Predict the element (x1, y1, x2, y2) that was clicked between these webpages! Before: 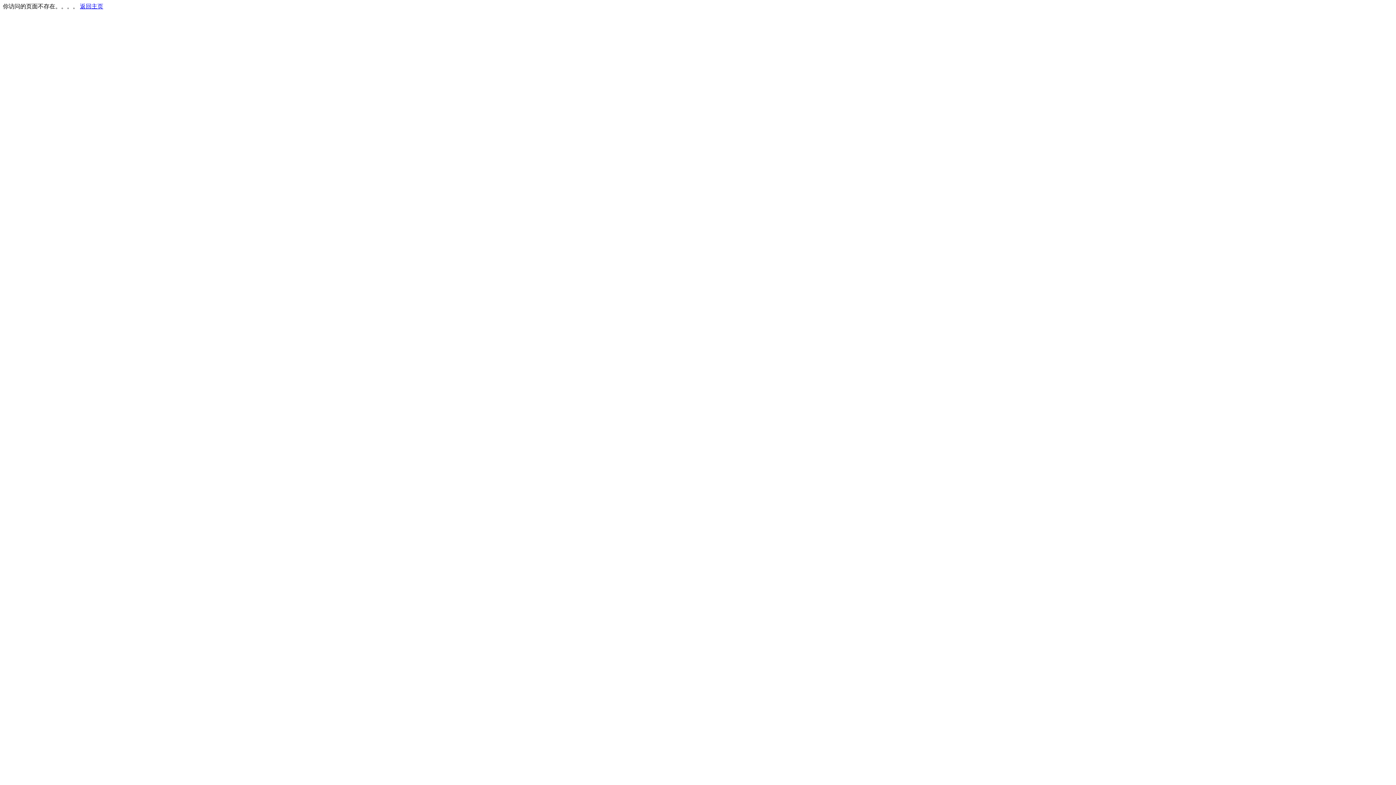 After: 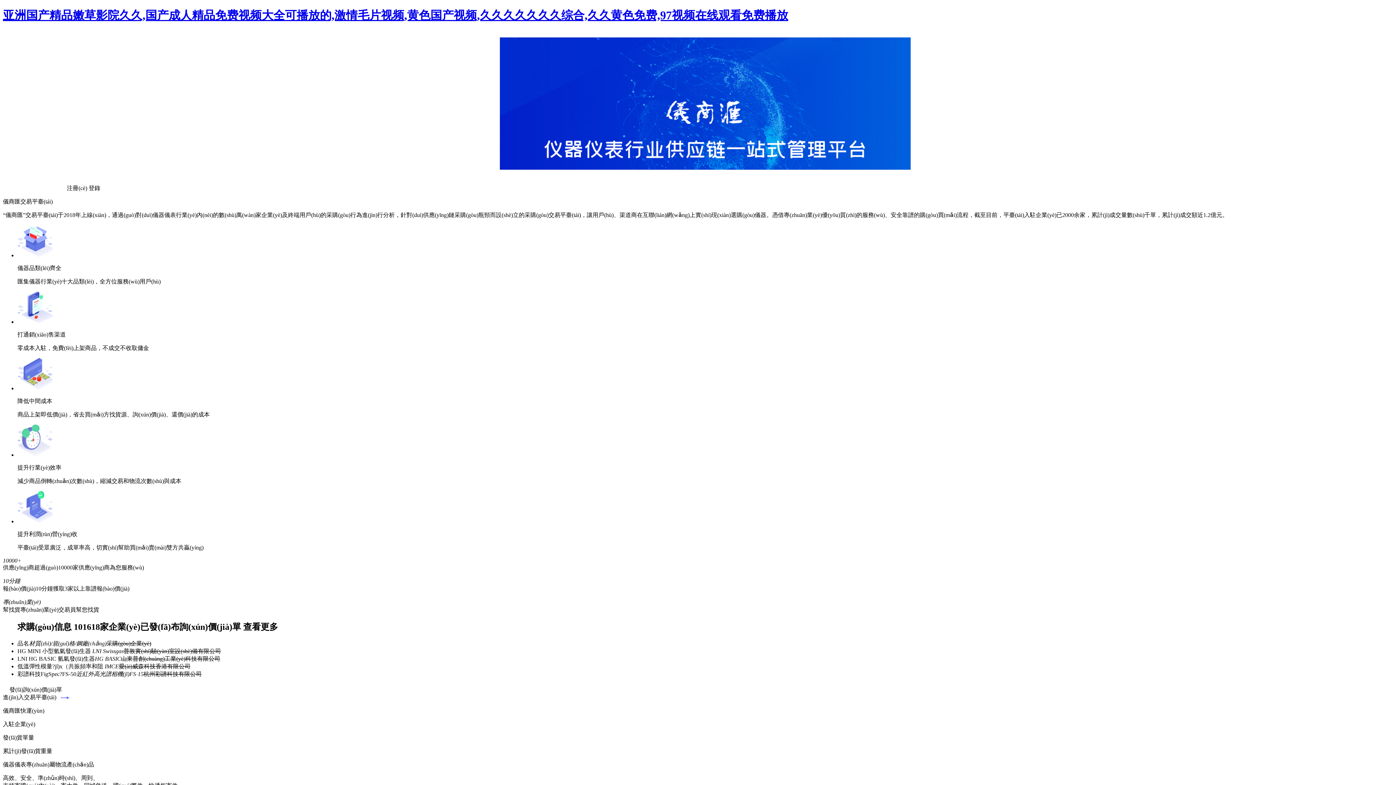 Action: label: 返回主页 bbox: (80, 3, 103, 9)